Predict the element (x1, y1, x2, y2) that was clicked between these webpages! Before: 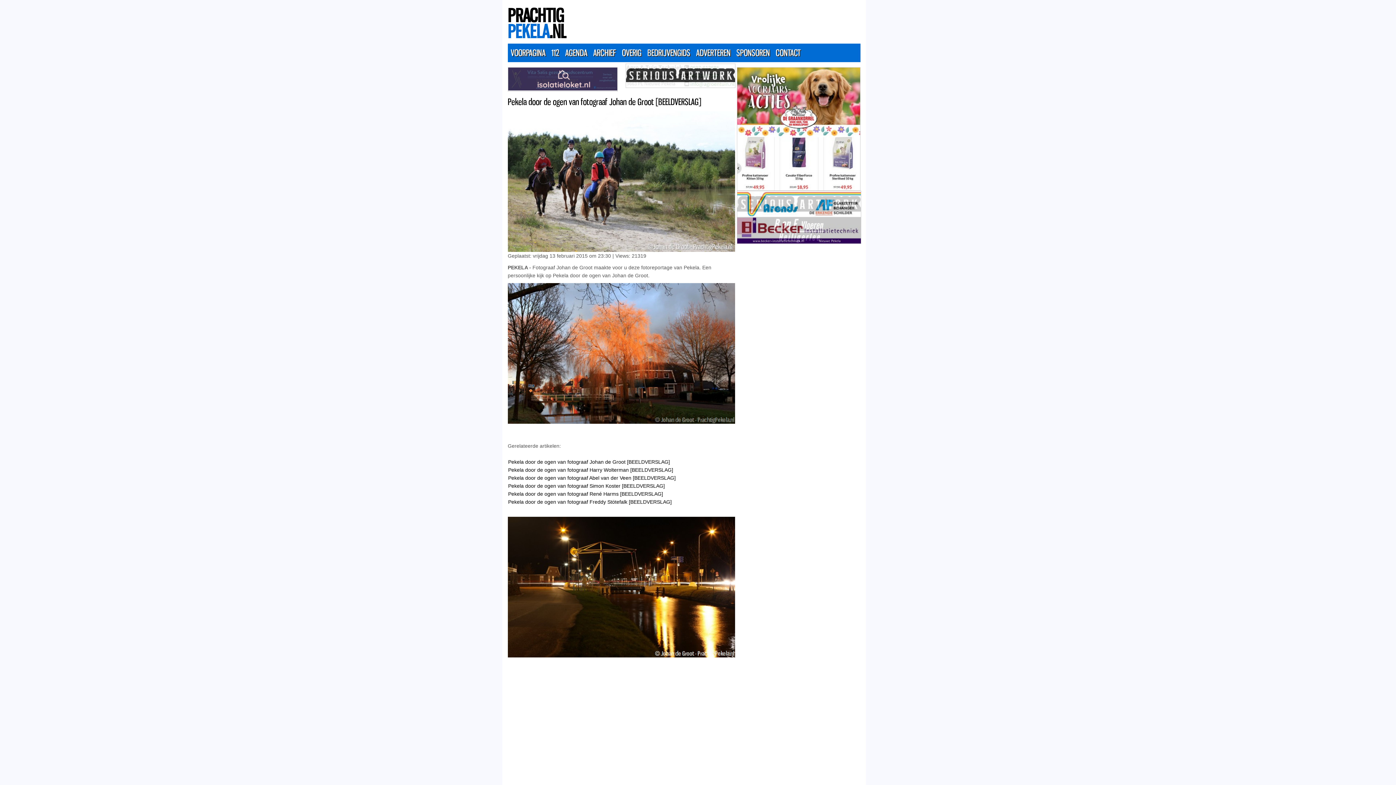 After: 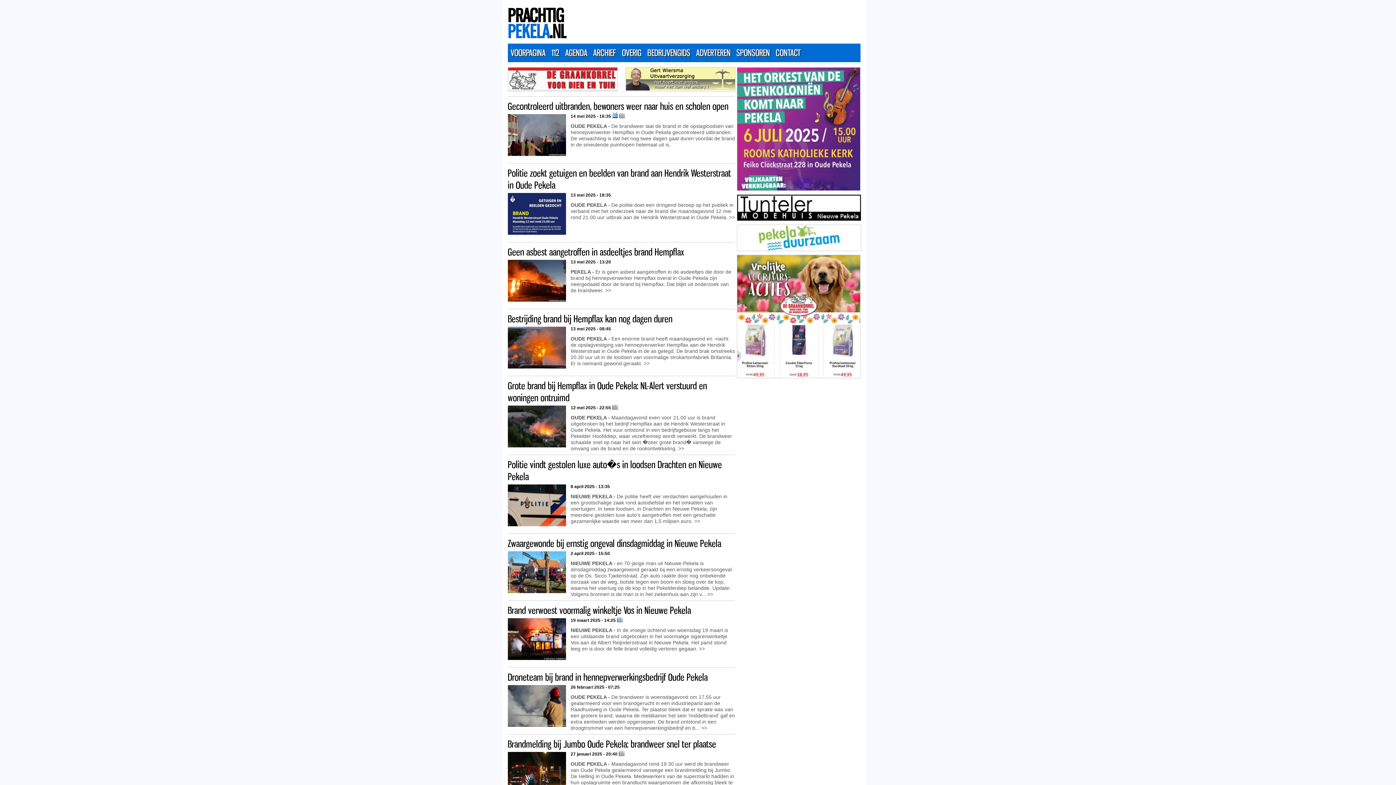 Action: label: 112 bbox: (551, 47, 559, 58)